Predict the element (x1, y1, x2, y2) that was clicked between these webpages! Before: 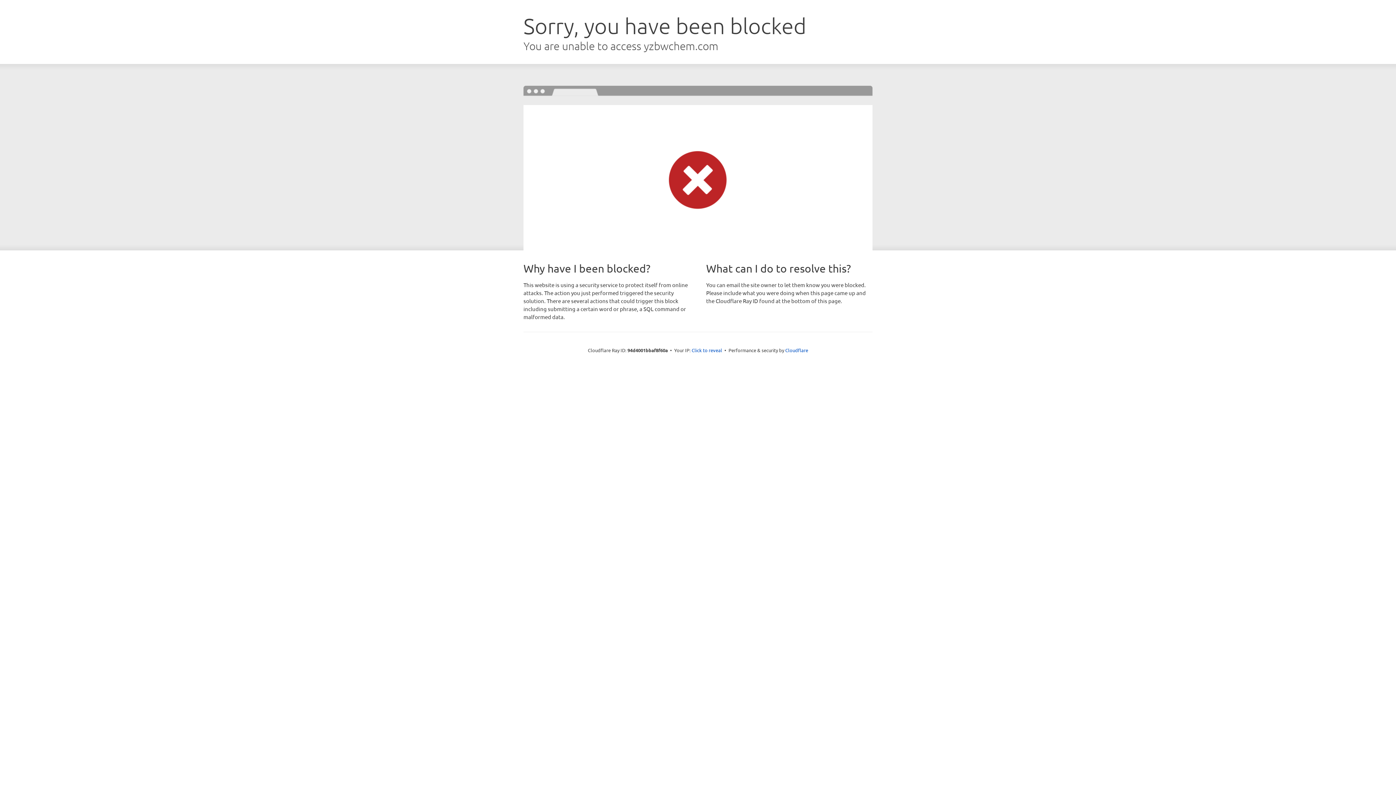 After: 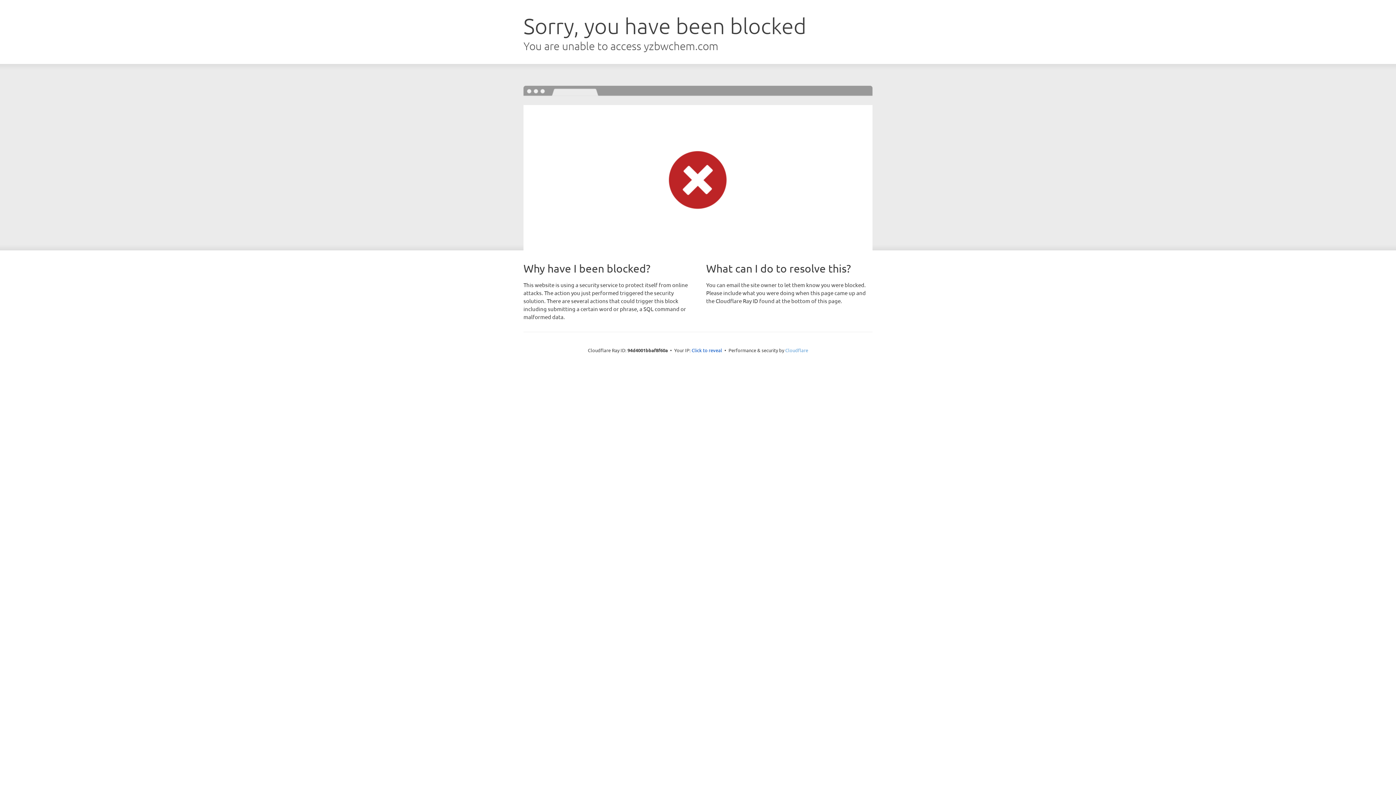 Action: label: Cloudflare bbox: (785, 347, 808, 353)